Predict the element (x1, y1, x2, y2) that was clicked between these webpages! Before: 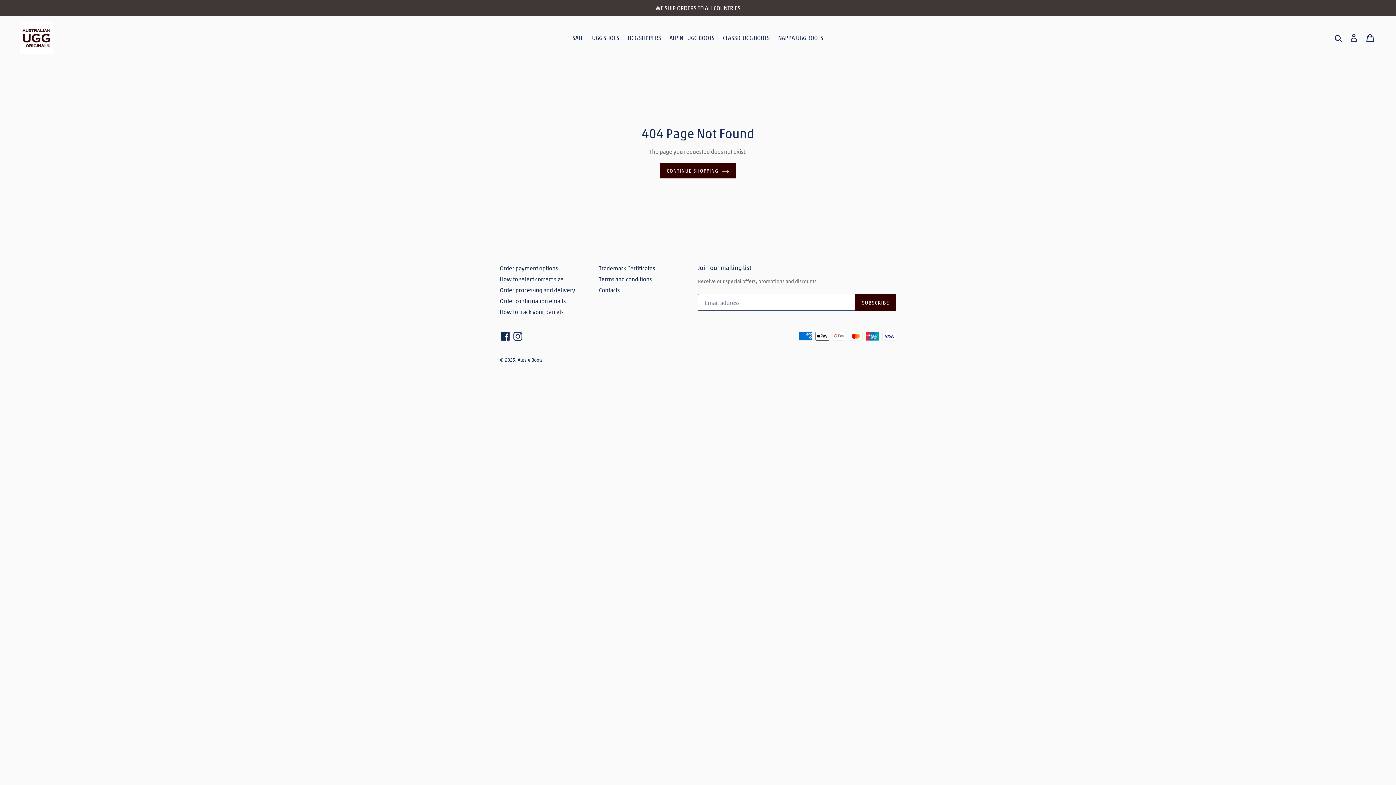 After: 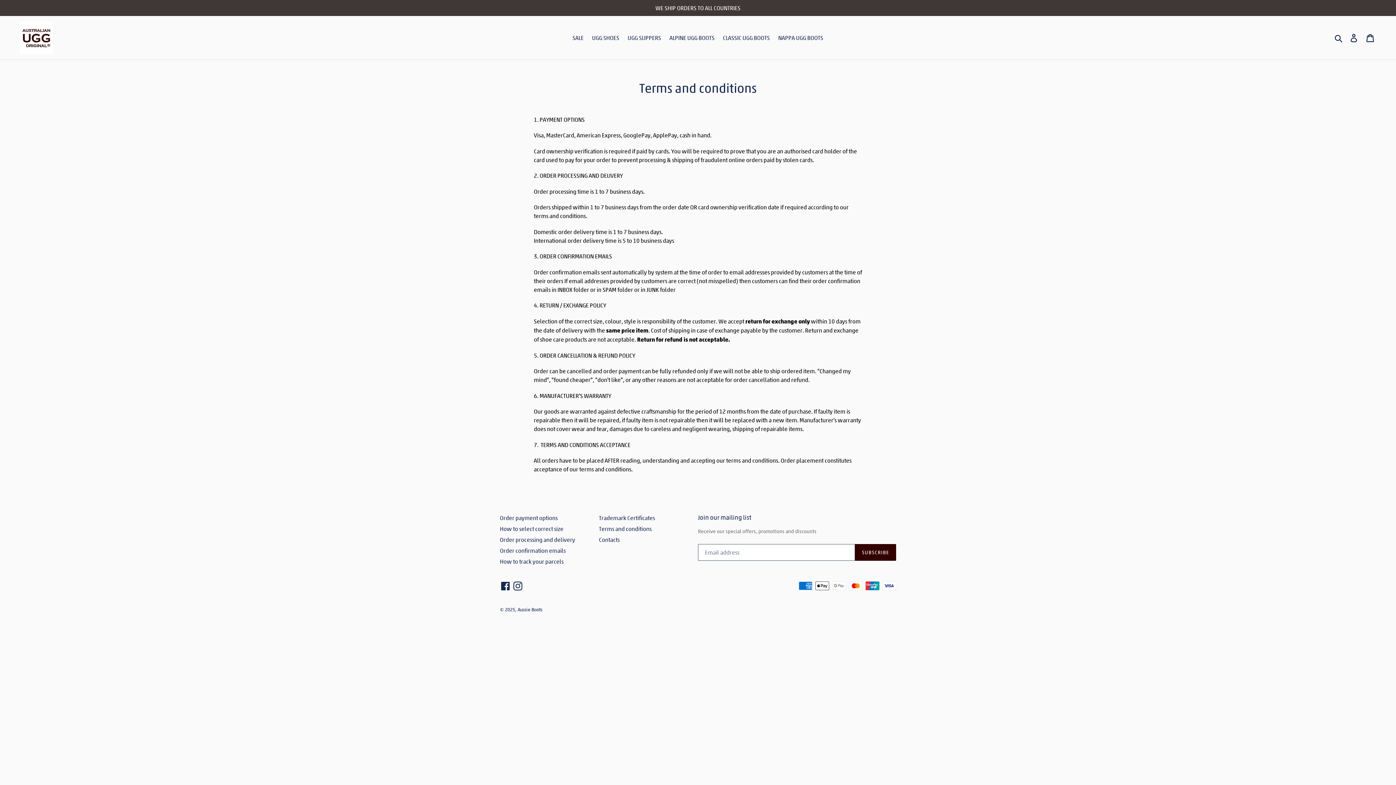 Action: label: Terms and conditions bbox: (599, 275, 651, 282)